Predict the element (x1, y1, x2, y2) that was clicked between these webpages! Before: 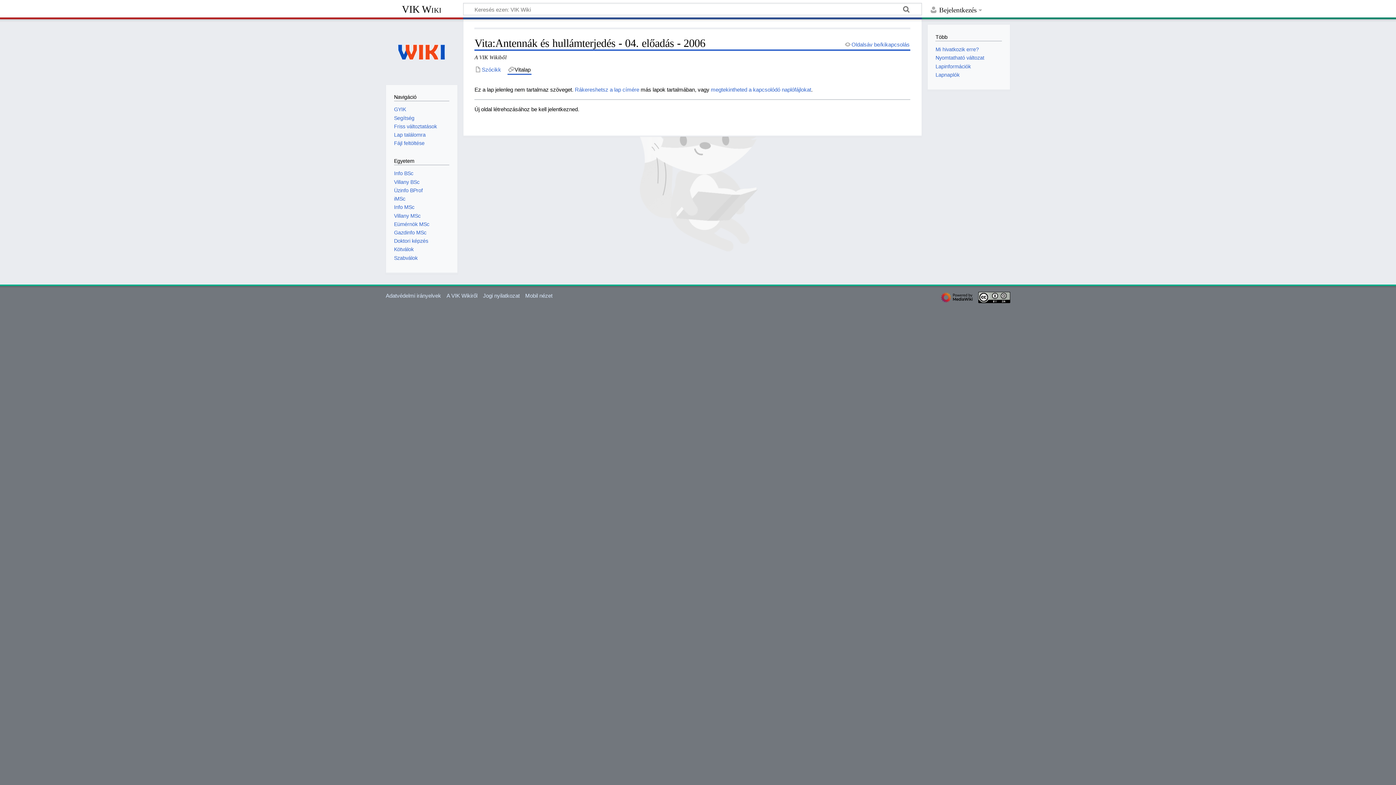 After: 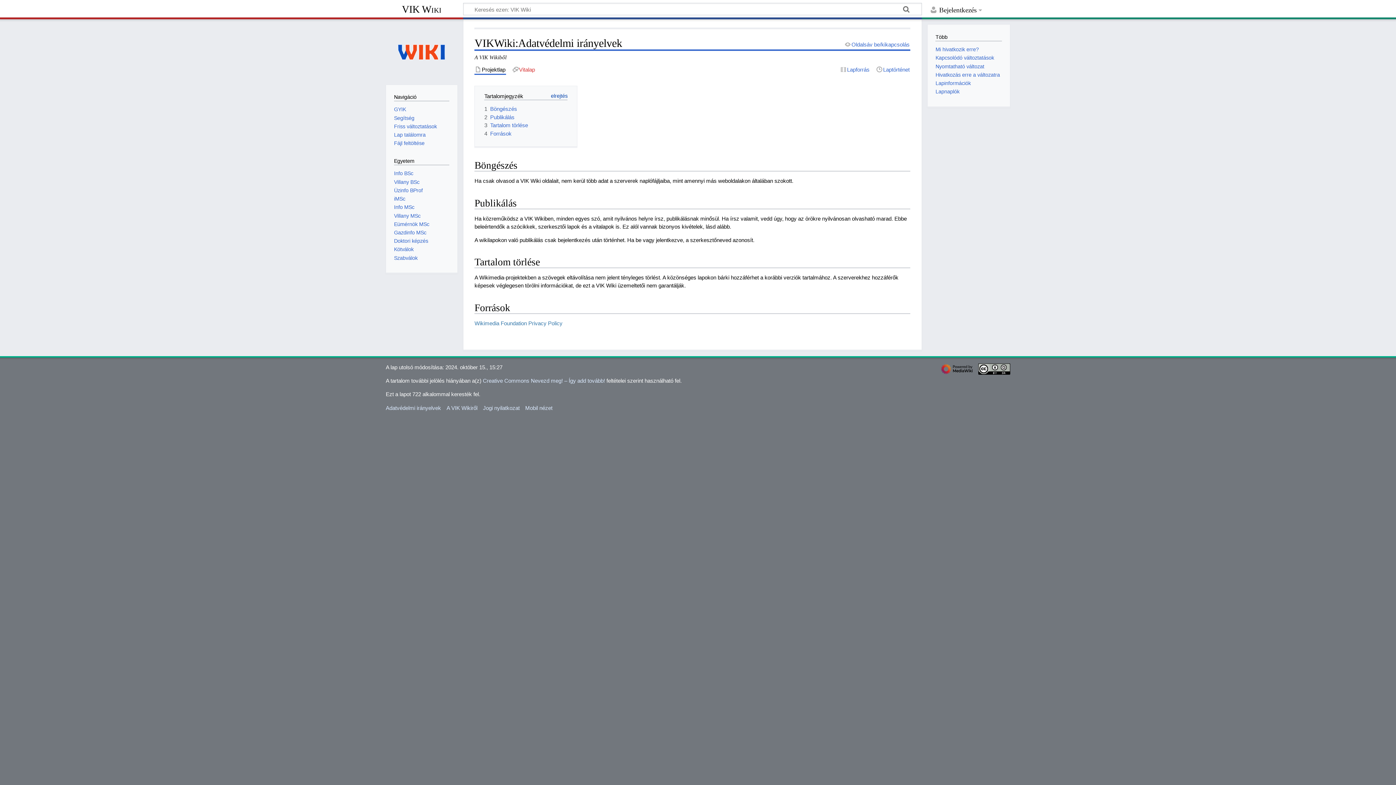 Action: label: Adatvédelmi irányelvek bbox: (385, 292, 441, 298)